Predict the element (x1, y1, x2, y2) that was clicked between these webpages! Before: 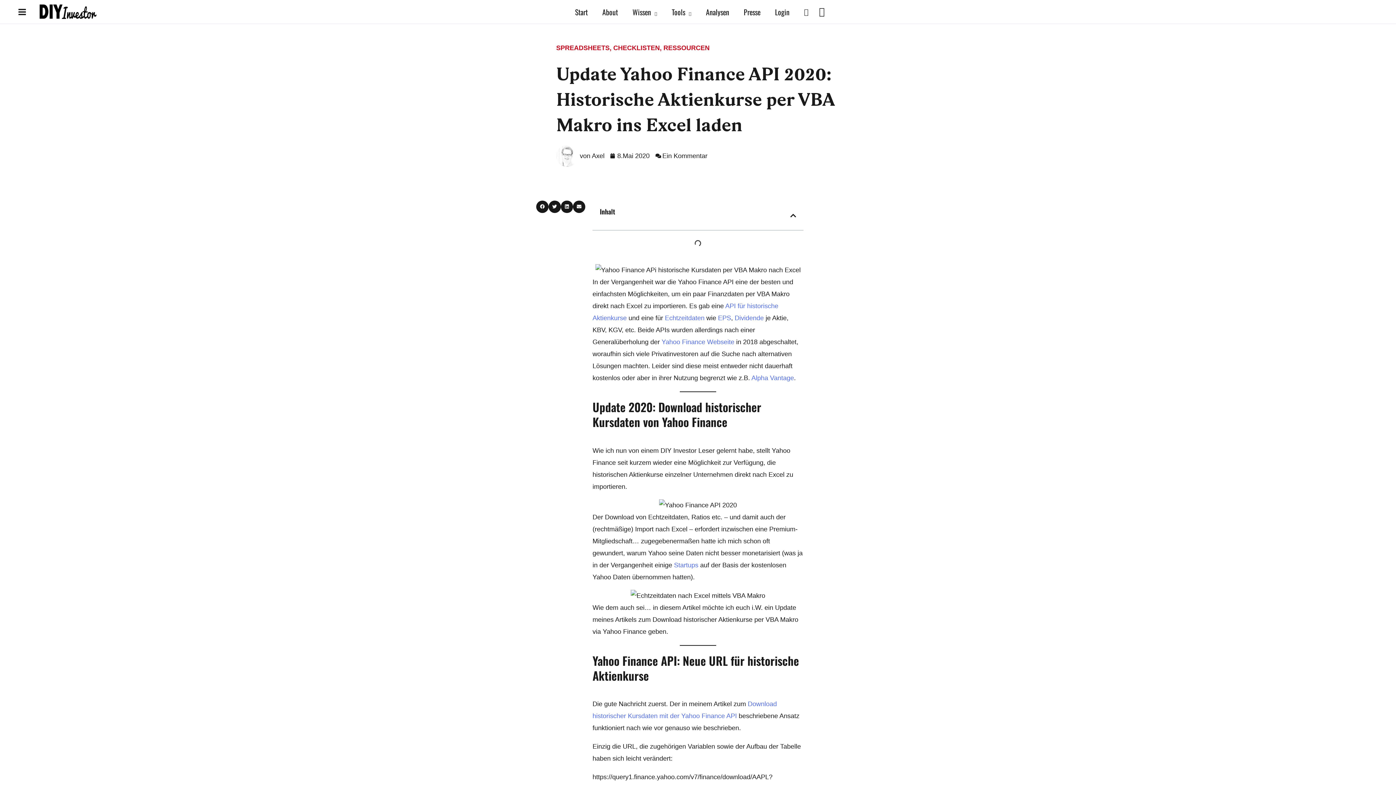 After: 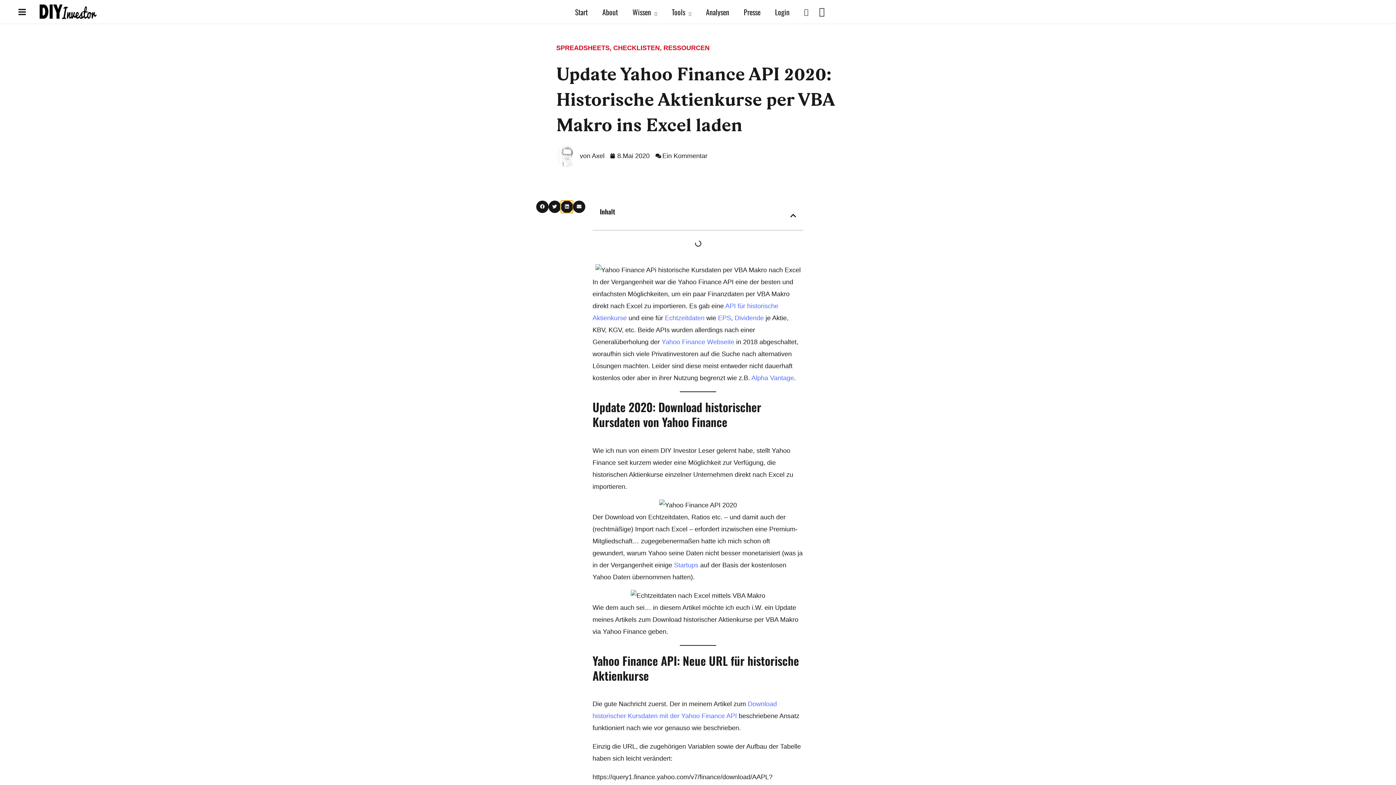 Action: label: Share on linkedin bbox: (560, 200, 573, 213)